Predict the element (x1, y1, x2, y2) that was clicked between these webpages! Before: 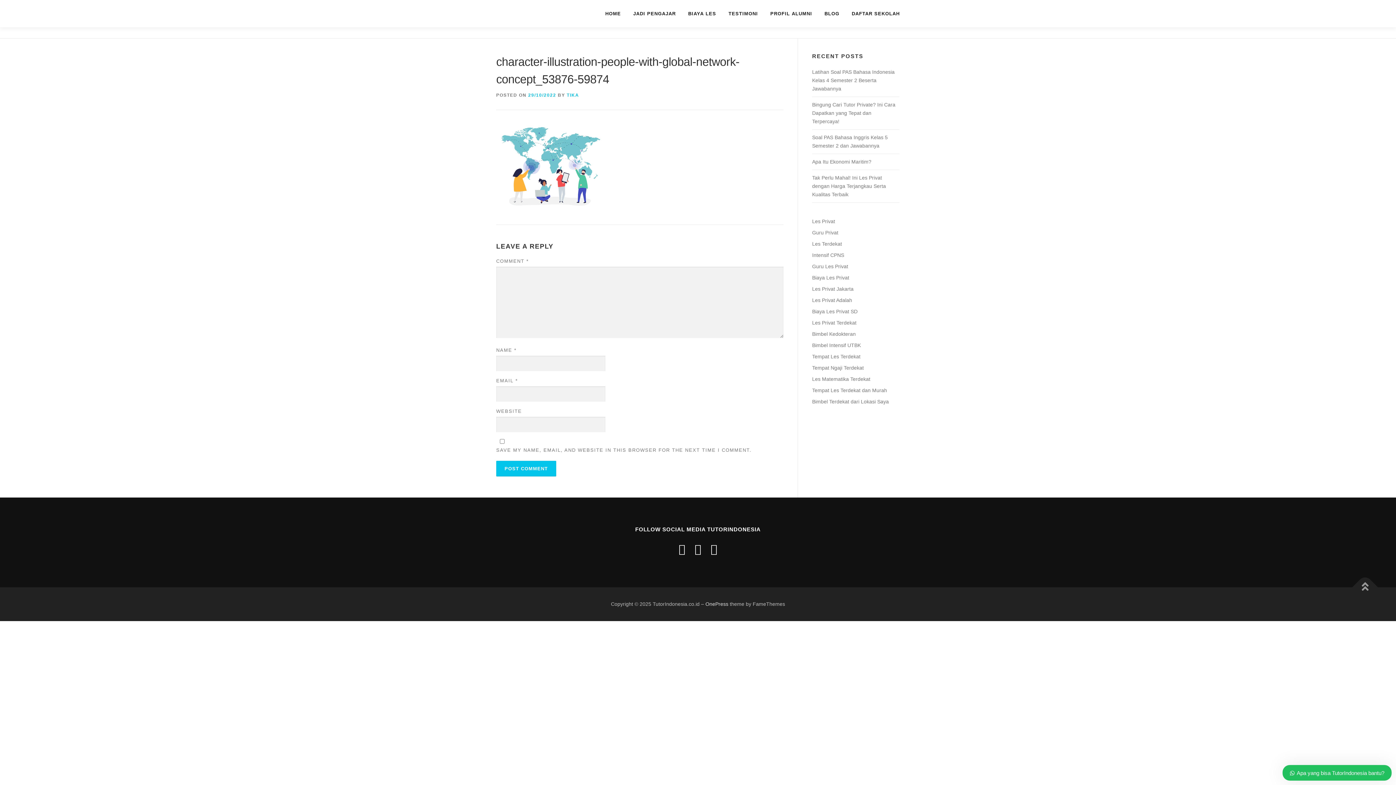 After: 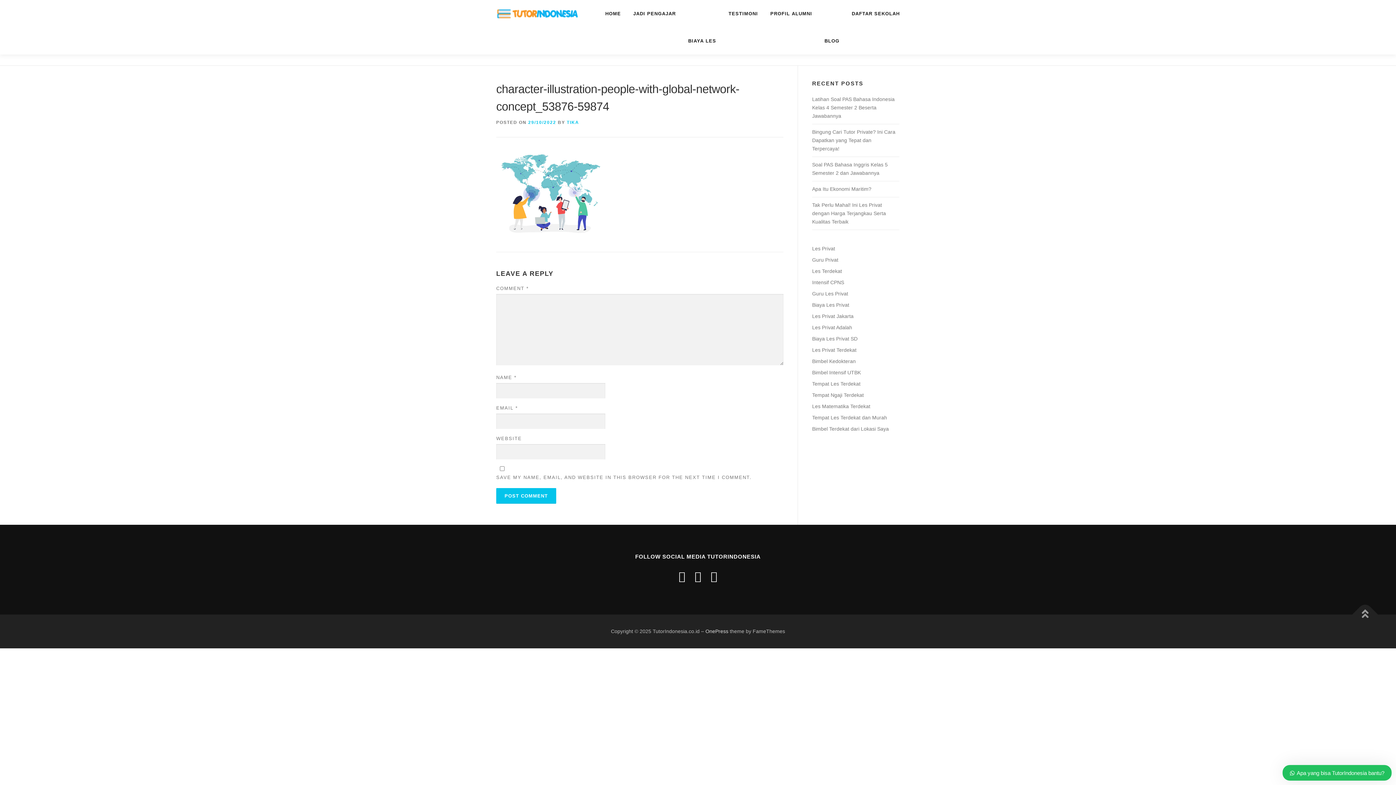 Action: bbox: (694, 543, 701, 555)